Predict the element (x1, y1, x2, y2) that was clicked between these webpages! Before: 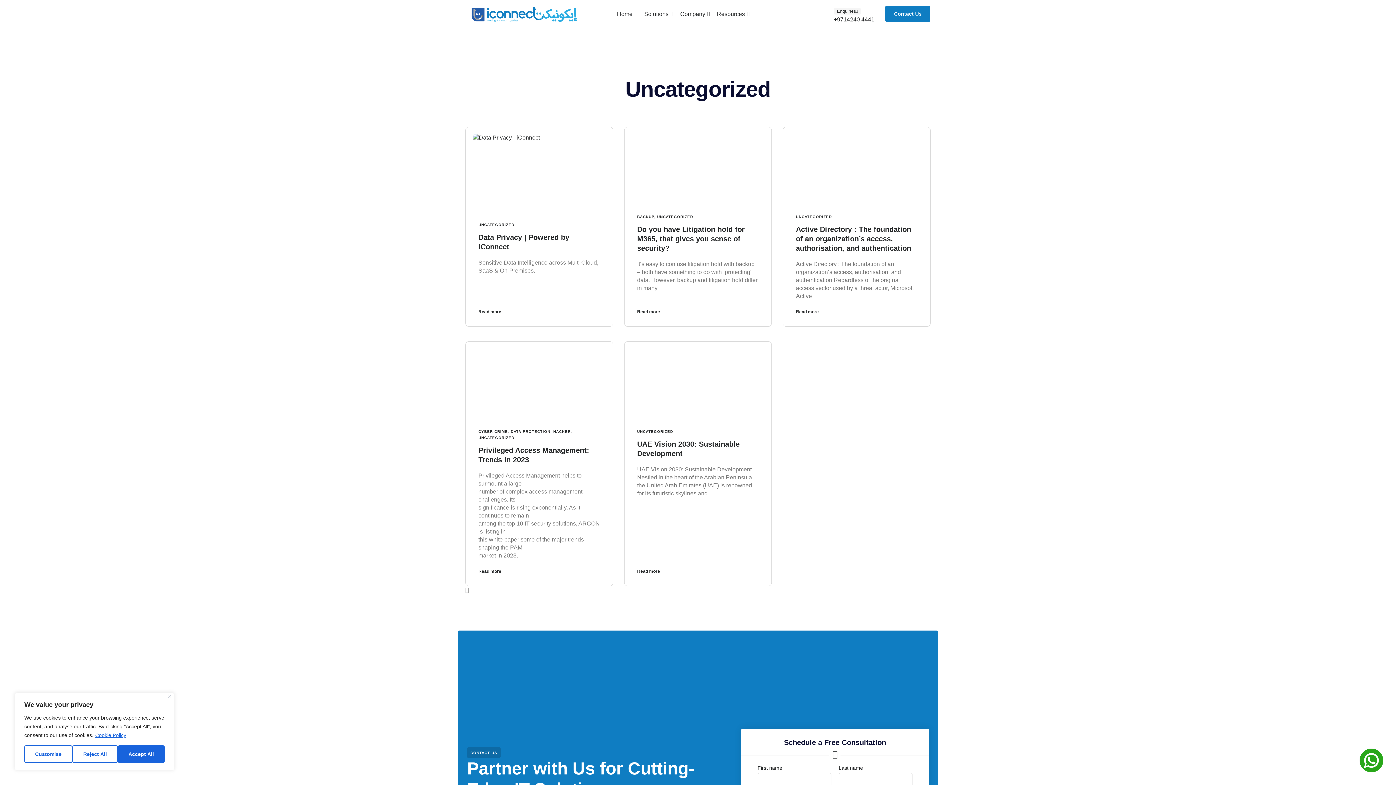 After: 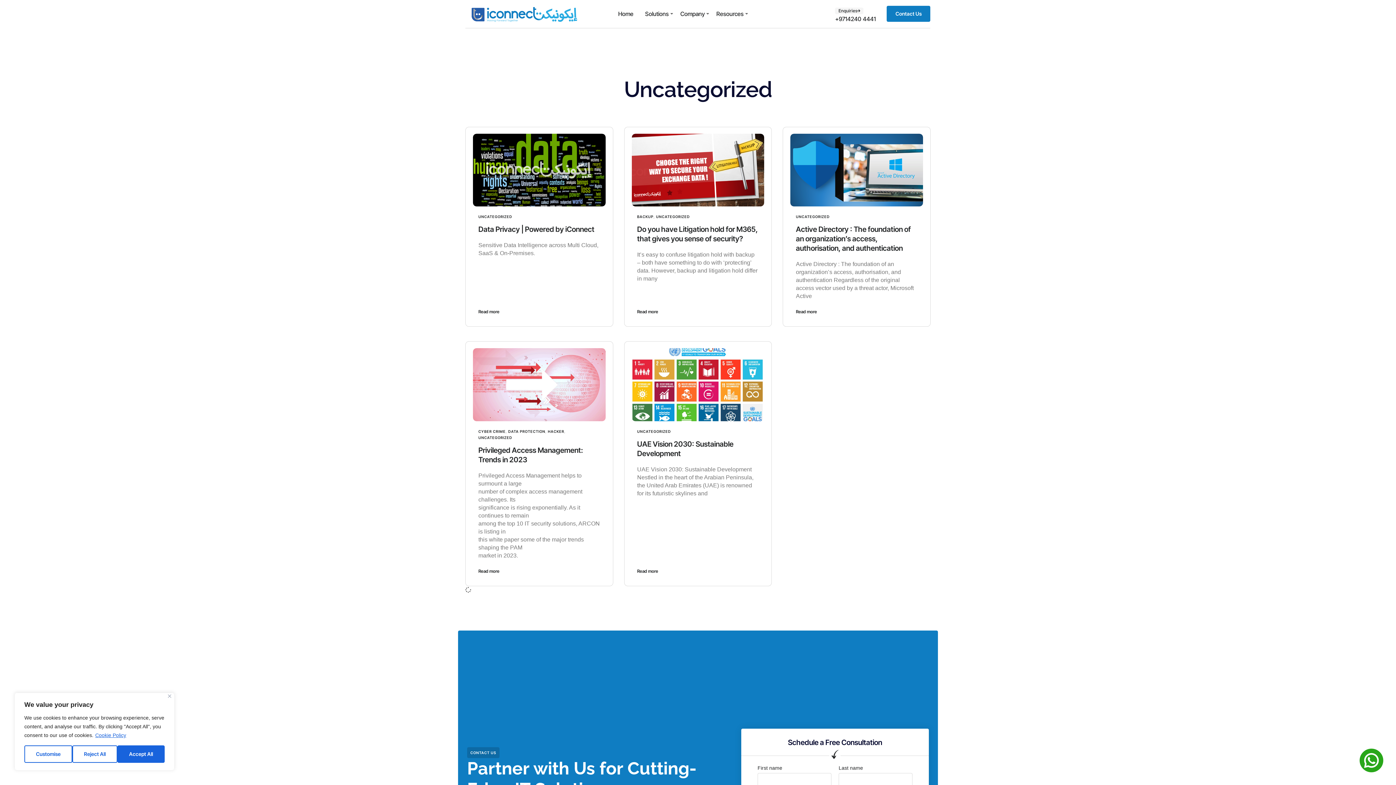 Action: bbox: (657, 215, 693, 219) label: UNCATEGORIZED